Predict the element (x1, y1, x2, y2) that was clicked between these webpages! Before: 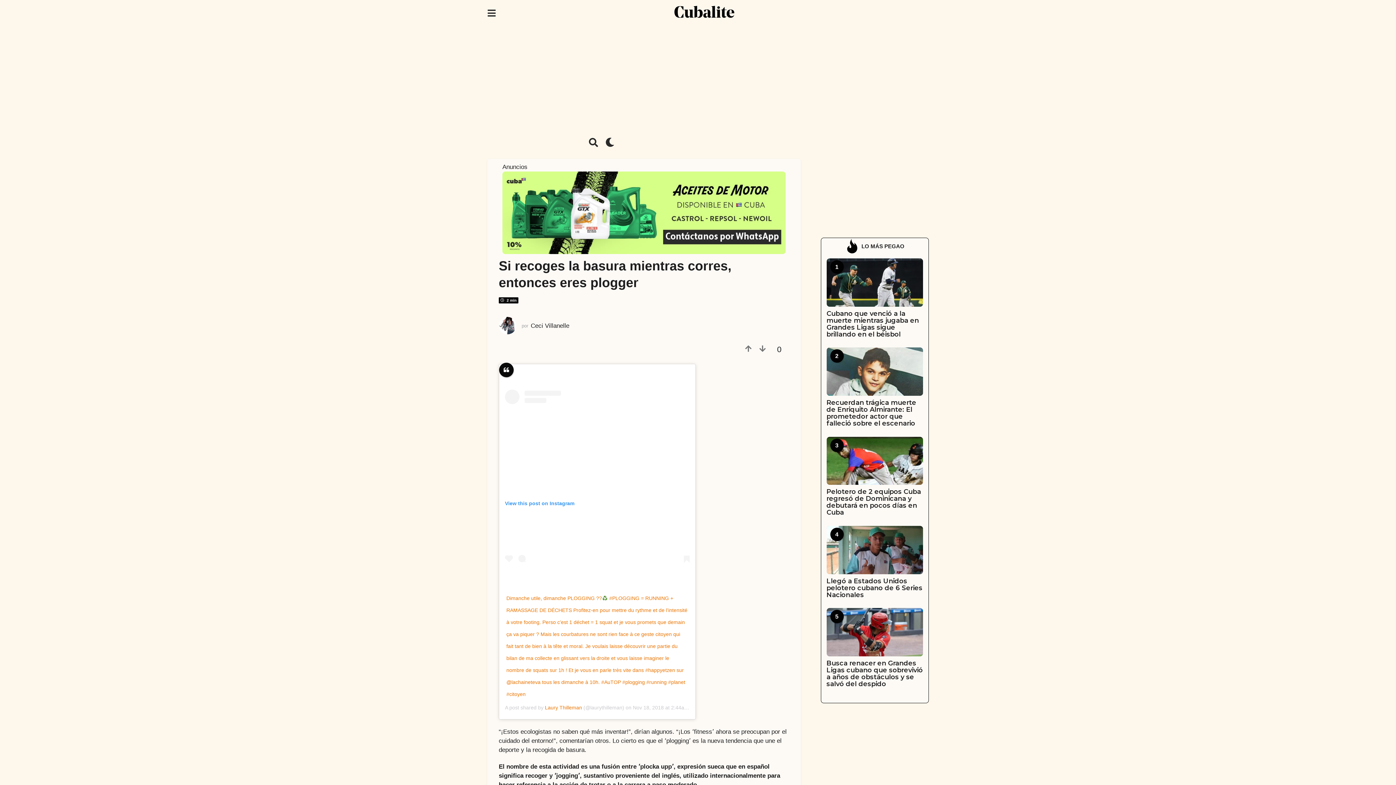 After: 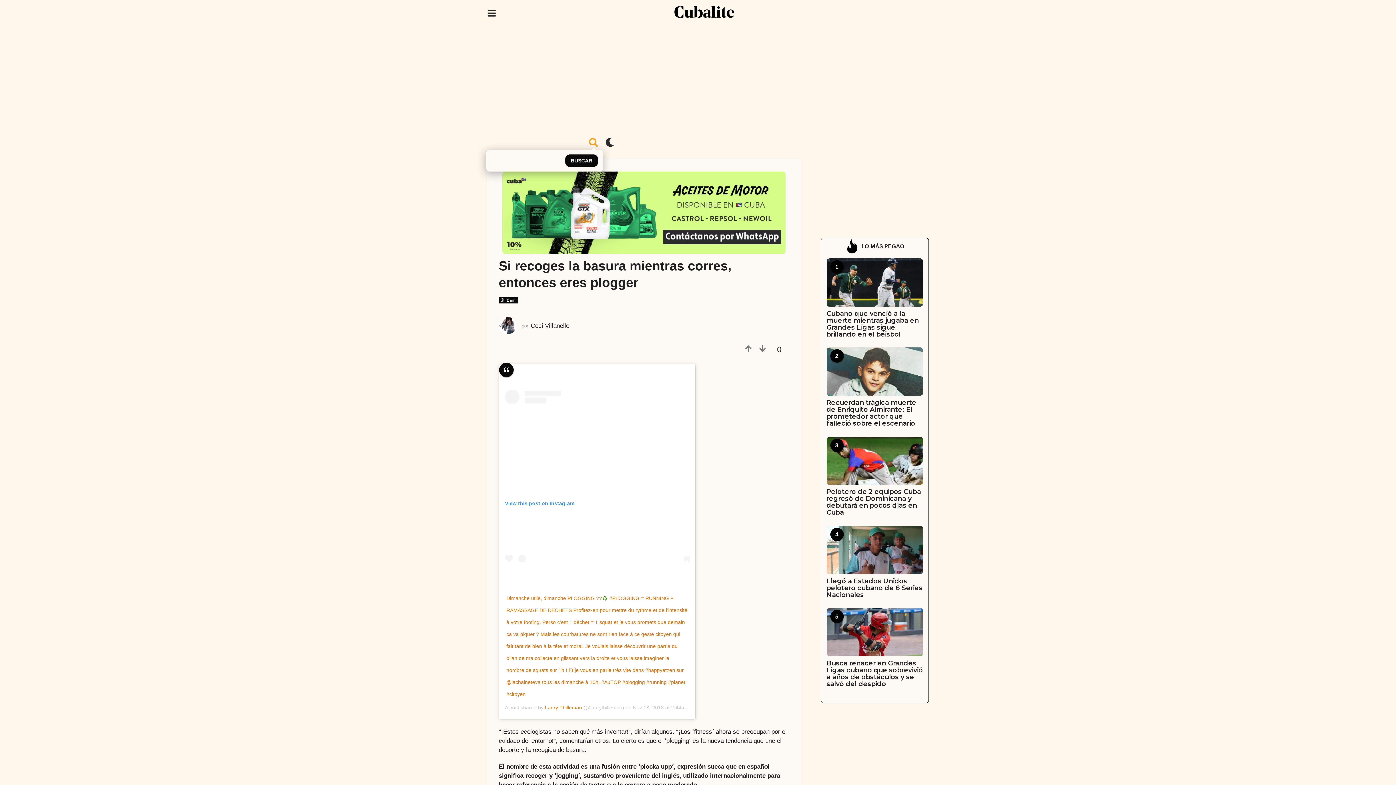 Action: bbox: (589, 135, 598, 149)